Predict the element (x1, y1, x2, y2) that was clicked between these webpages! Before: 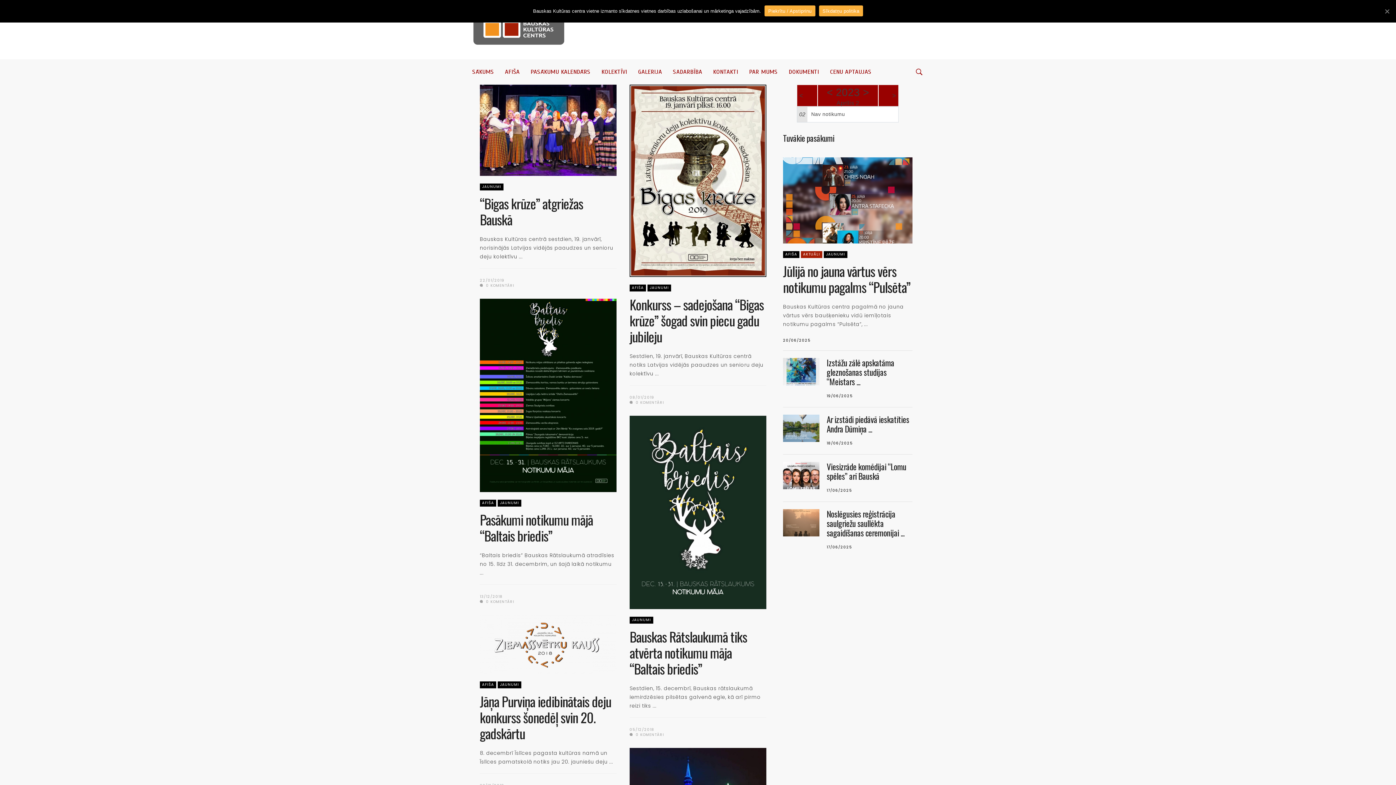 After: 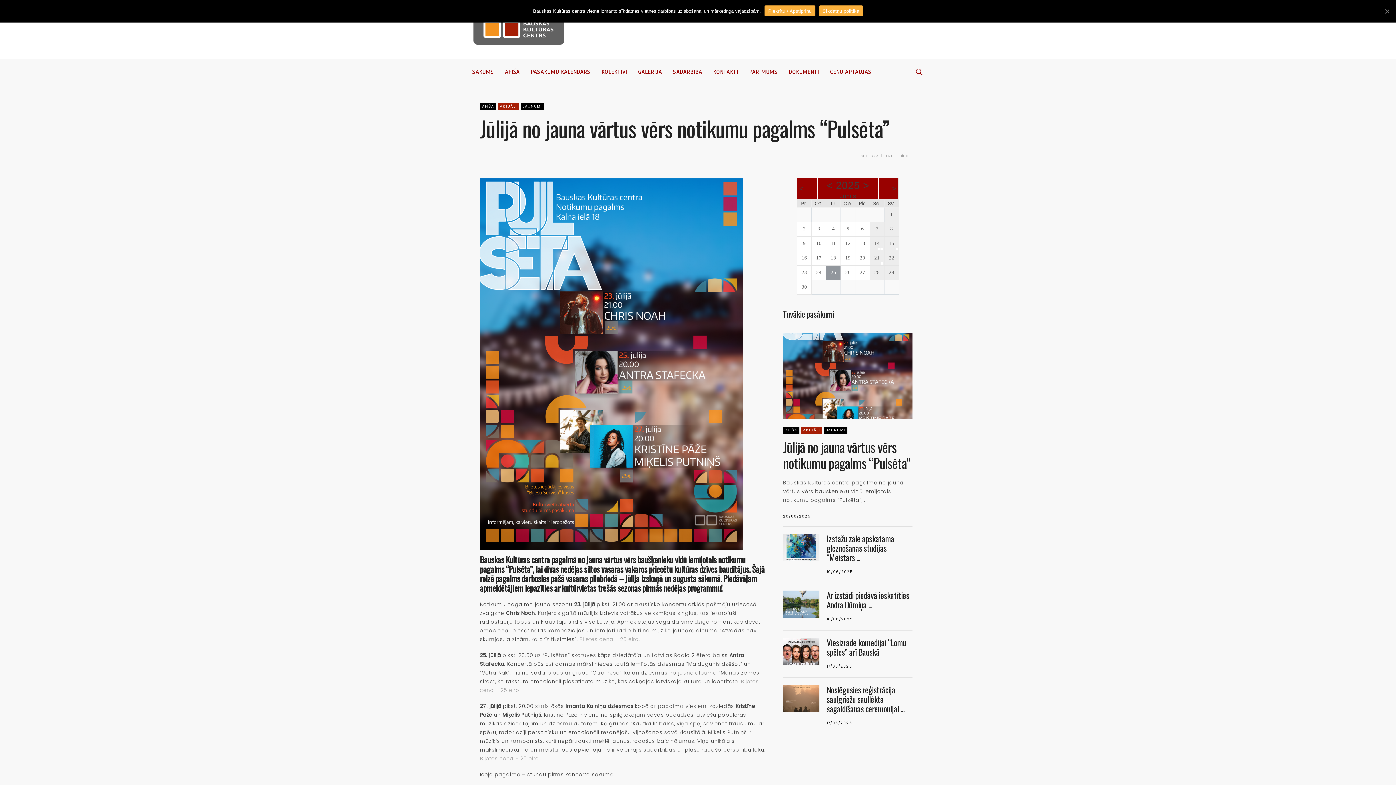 Action: bbox: (783, 157, 912, 243)